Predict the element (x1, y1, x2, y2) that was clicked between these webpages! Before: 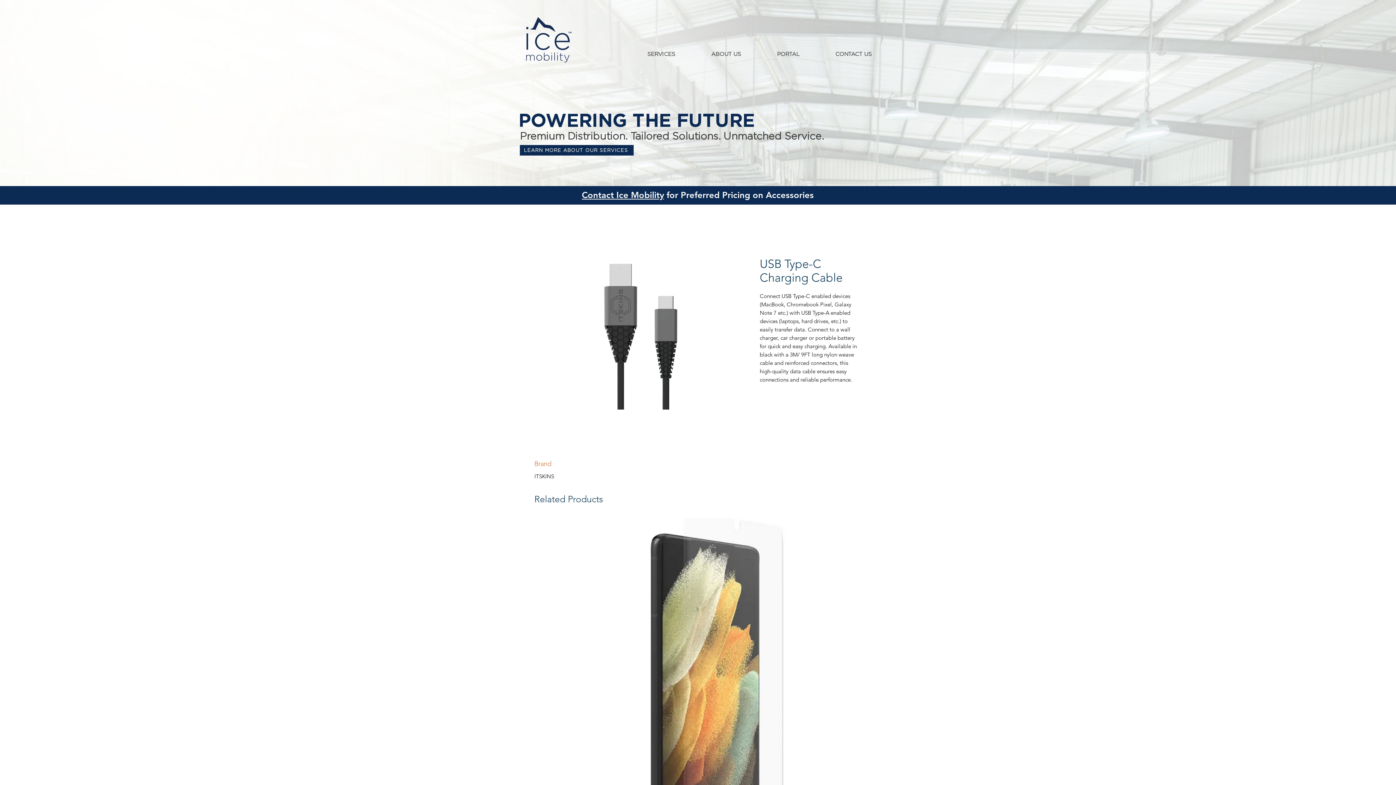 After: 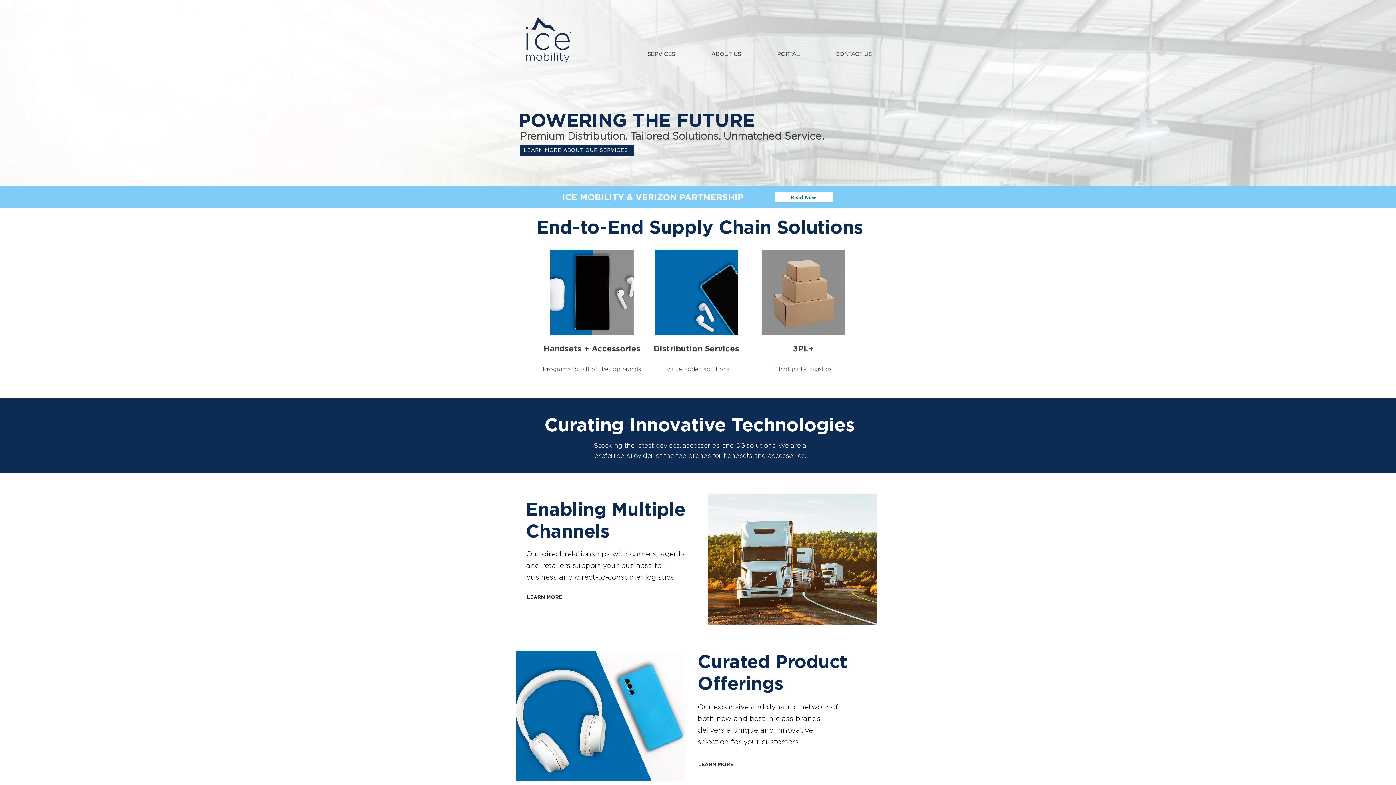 Action: bbox: (518, 12, 577, 70)